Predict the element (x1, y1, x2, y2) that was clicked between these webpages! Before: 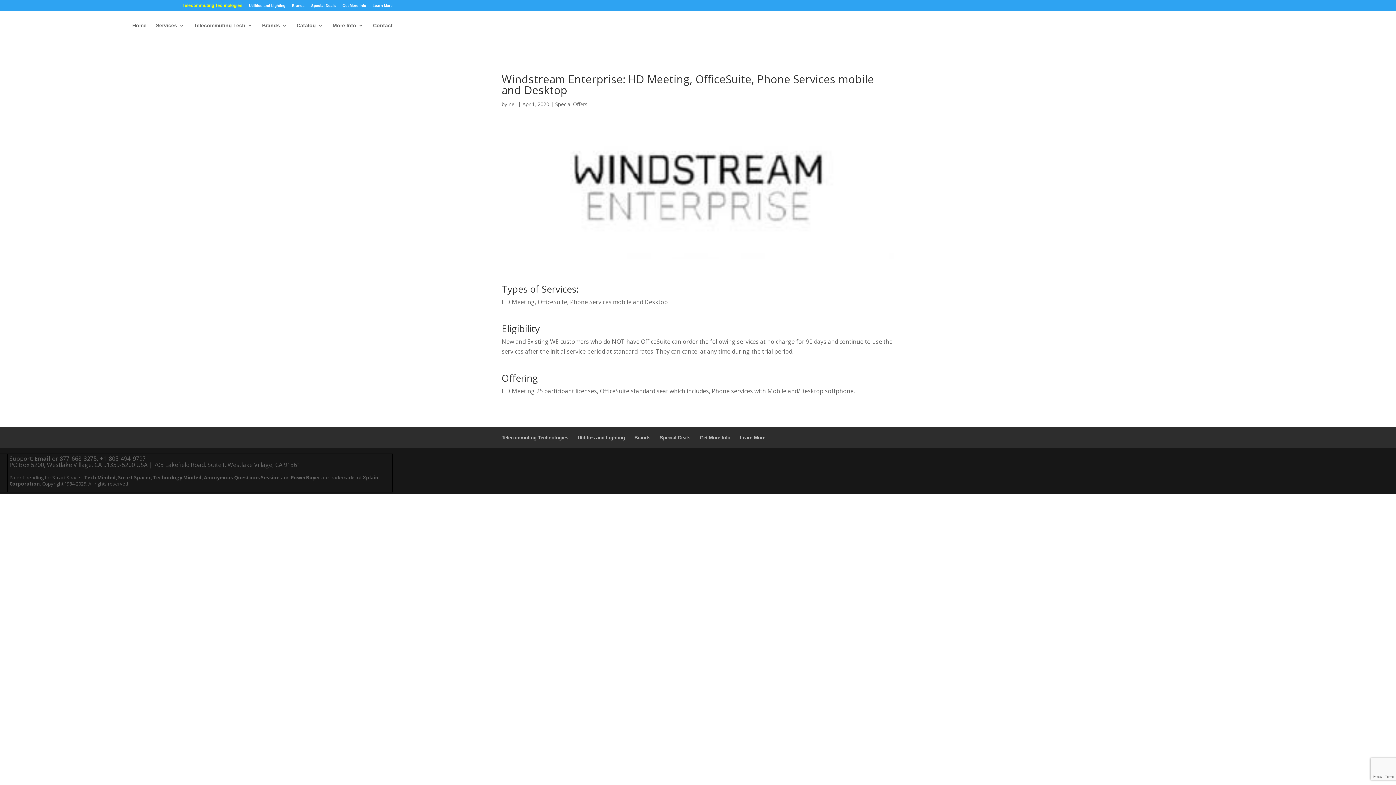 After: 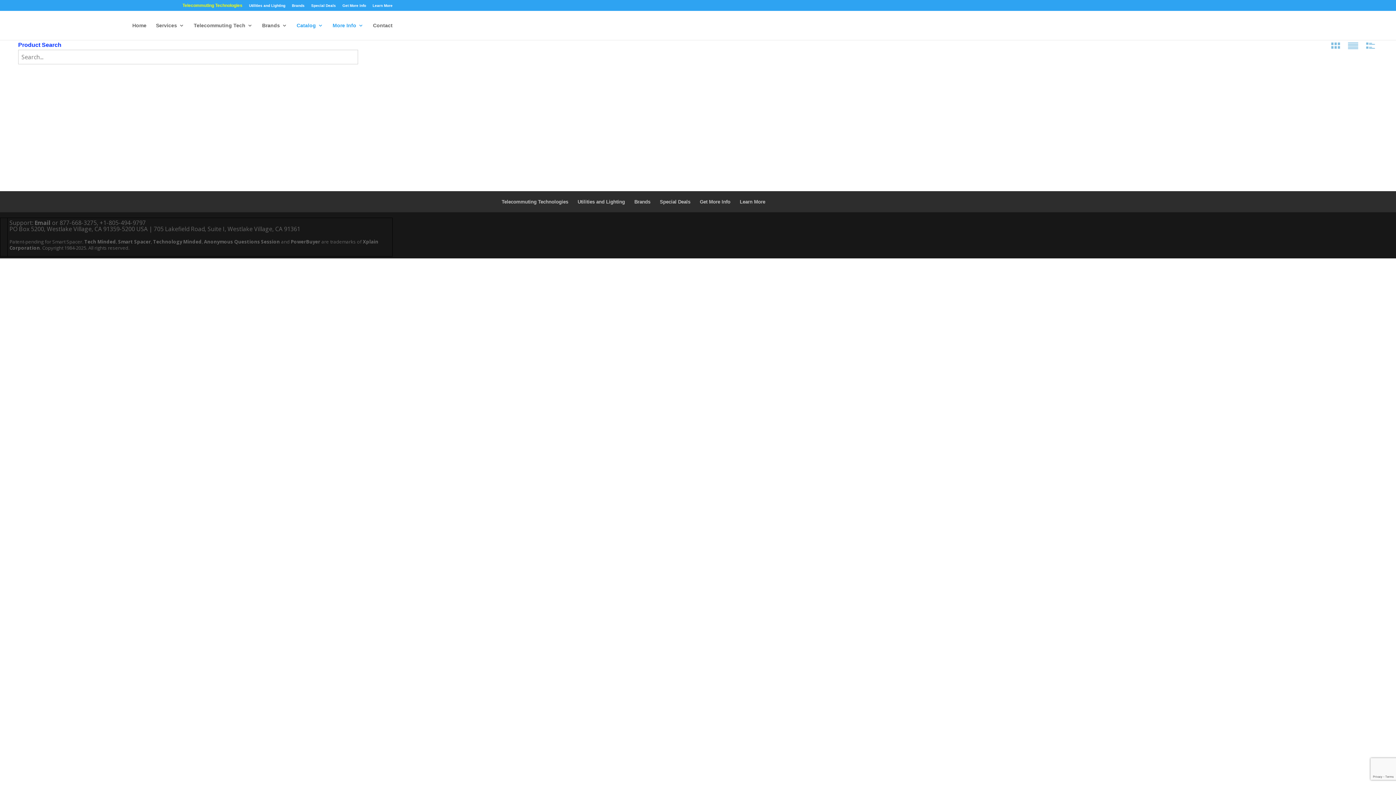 Action: bbox: (296, 22, 323, 40) label: Catalog